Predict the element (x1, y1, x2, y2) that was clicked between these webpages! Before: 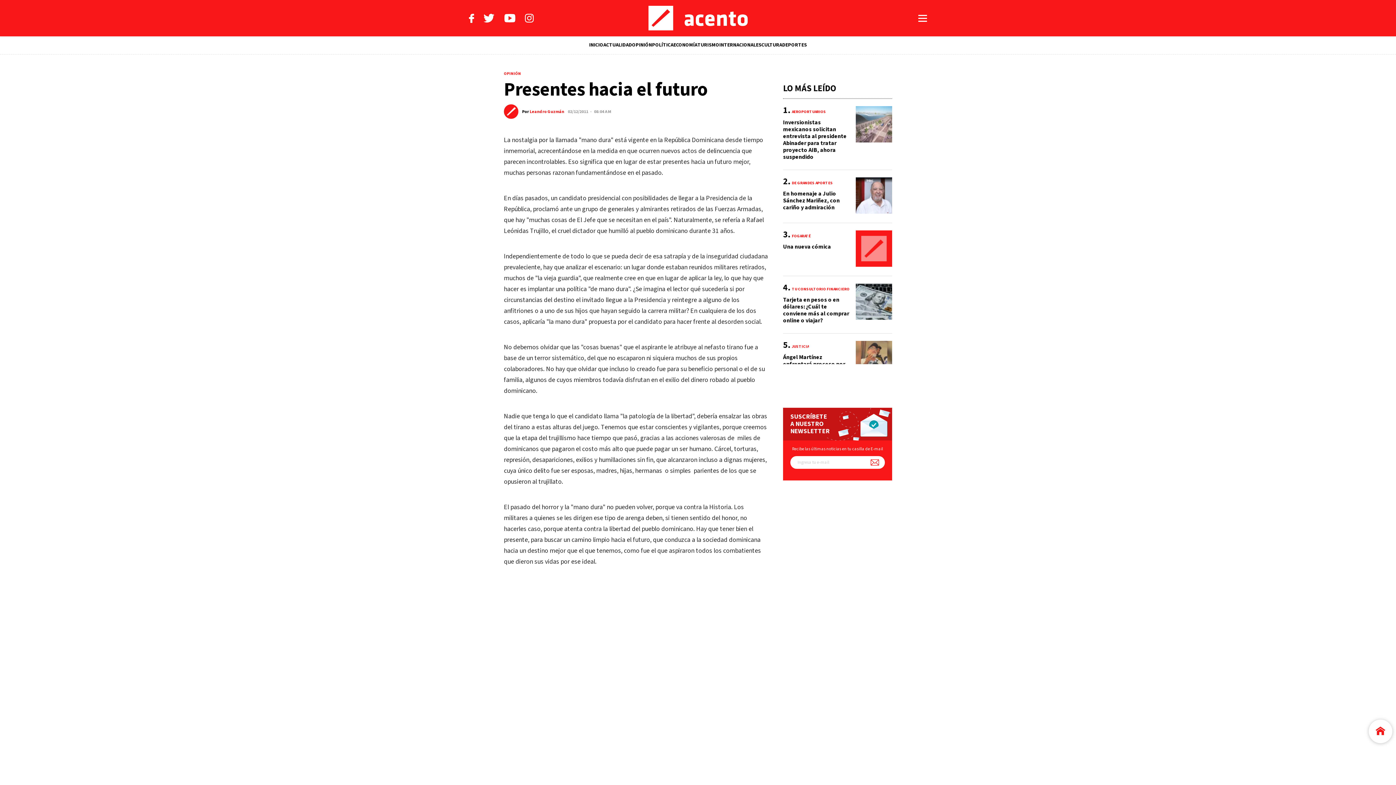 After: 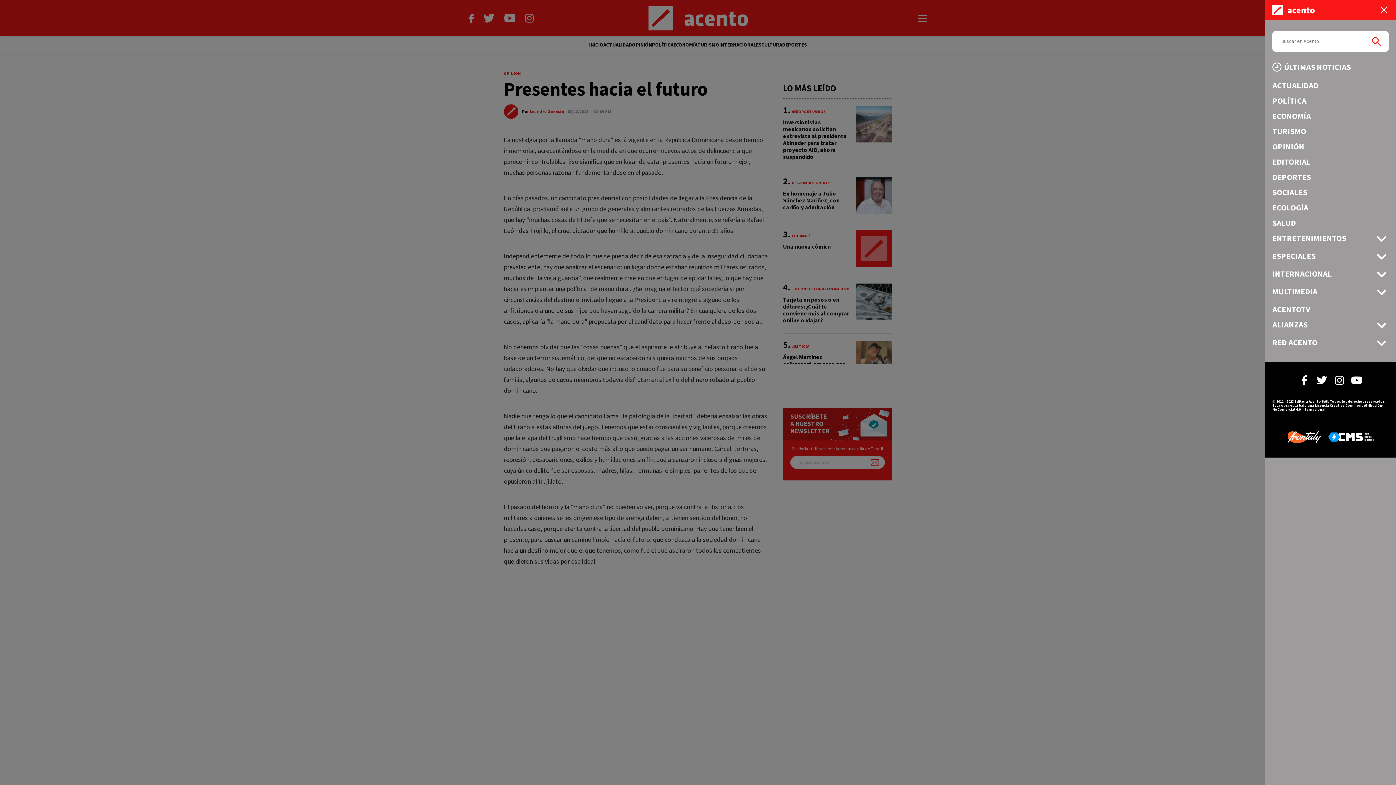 Action: bbox: (918, 14, 927, 21) label: Abrir menú